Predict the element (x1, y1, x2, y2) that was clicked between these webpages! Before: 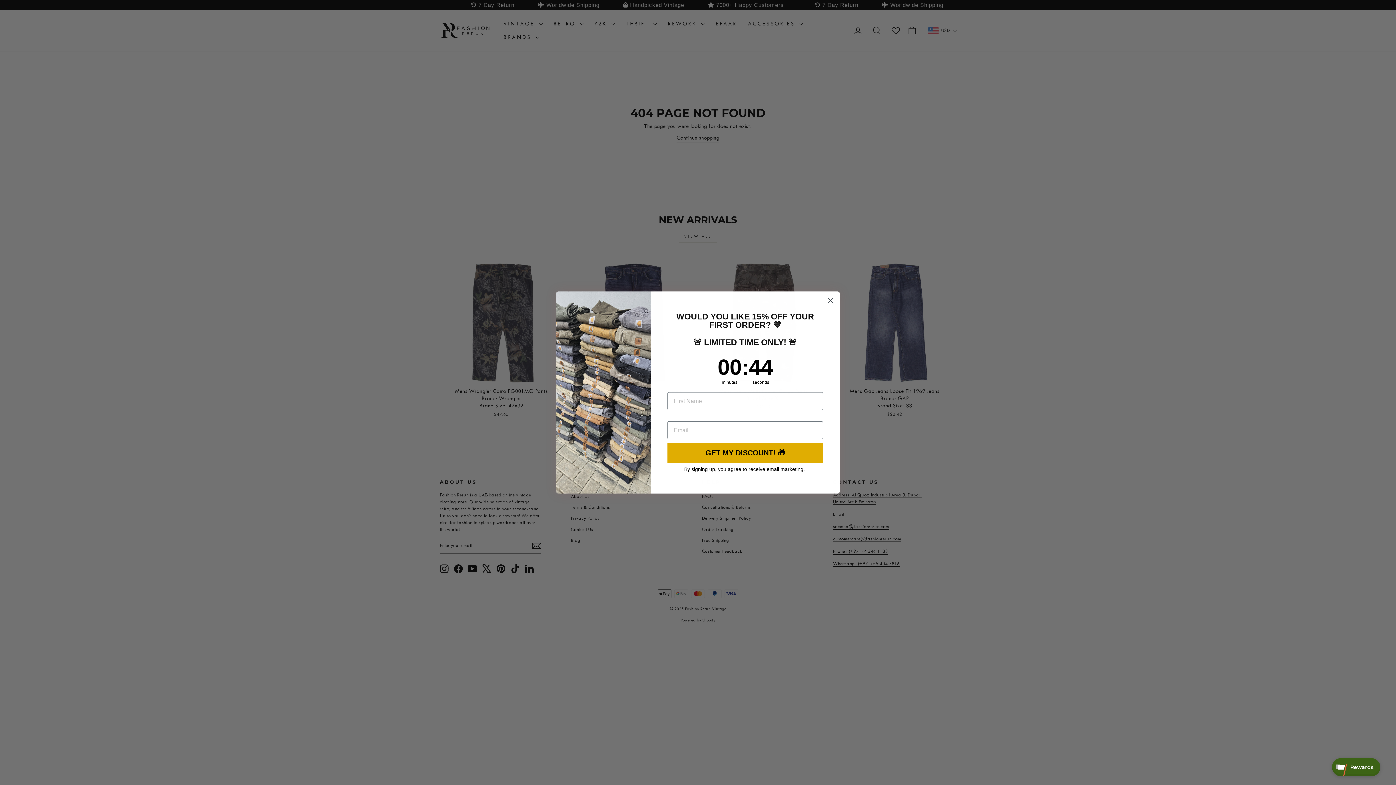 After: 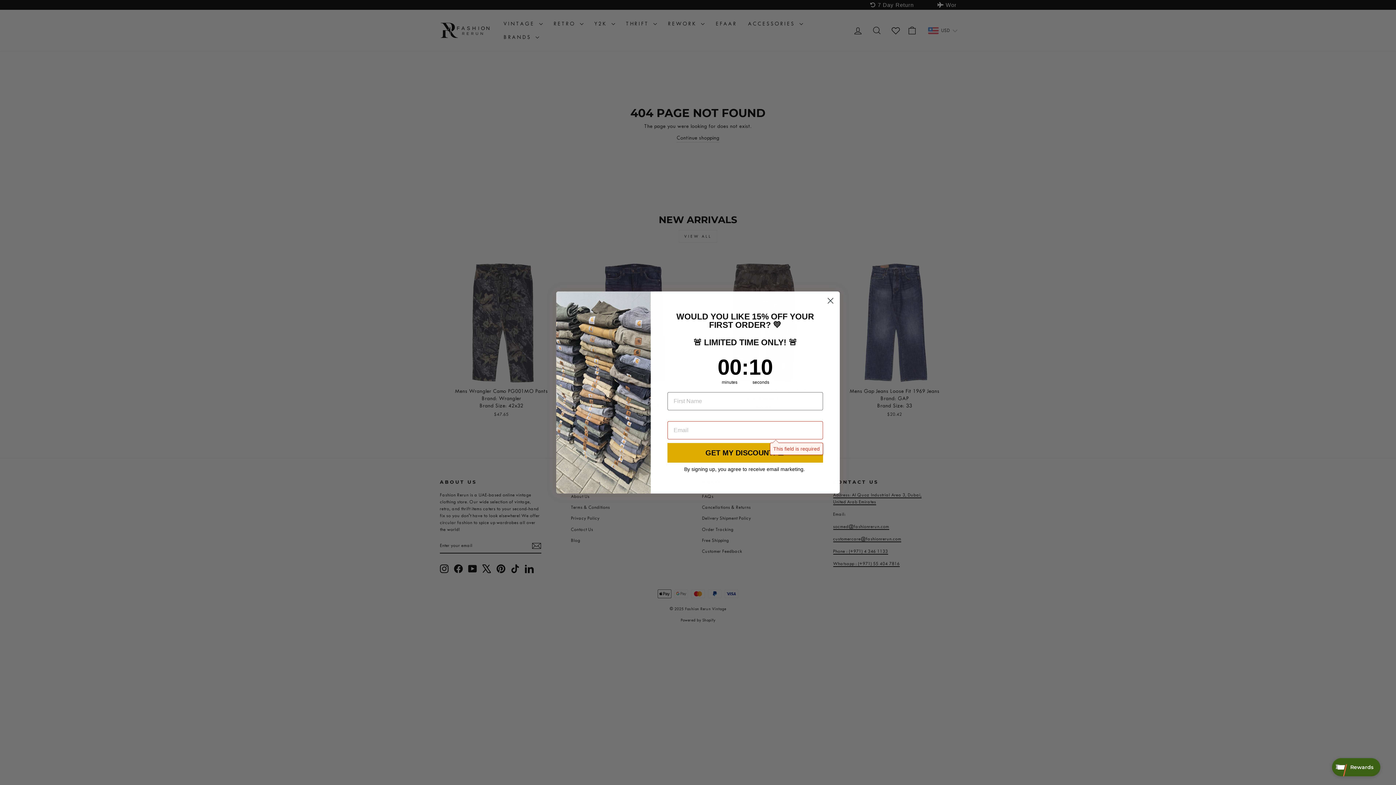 Action: bbox: (667, 443, 823, 463) label: GET MY DISCOUNT! 🎁